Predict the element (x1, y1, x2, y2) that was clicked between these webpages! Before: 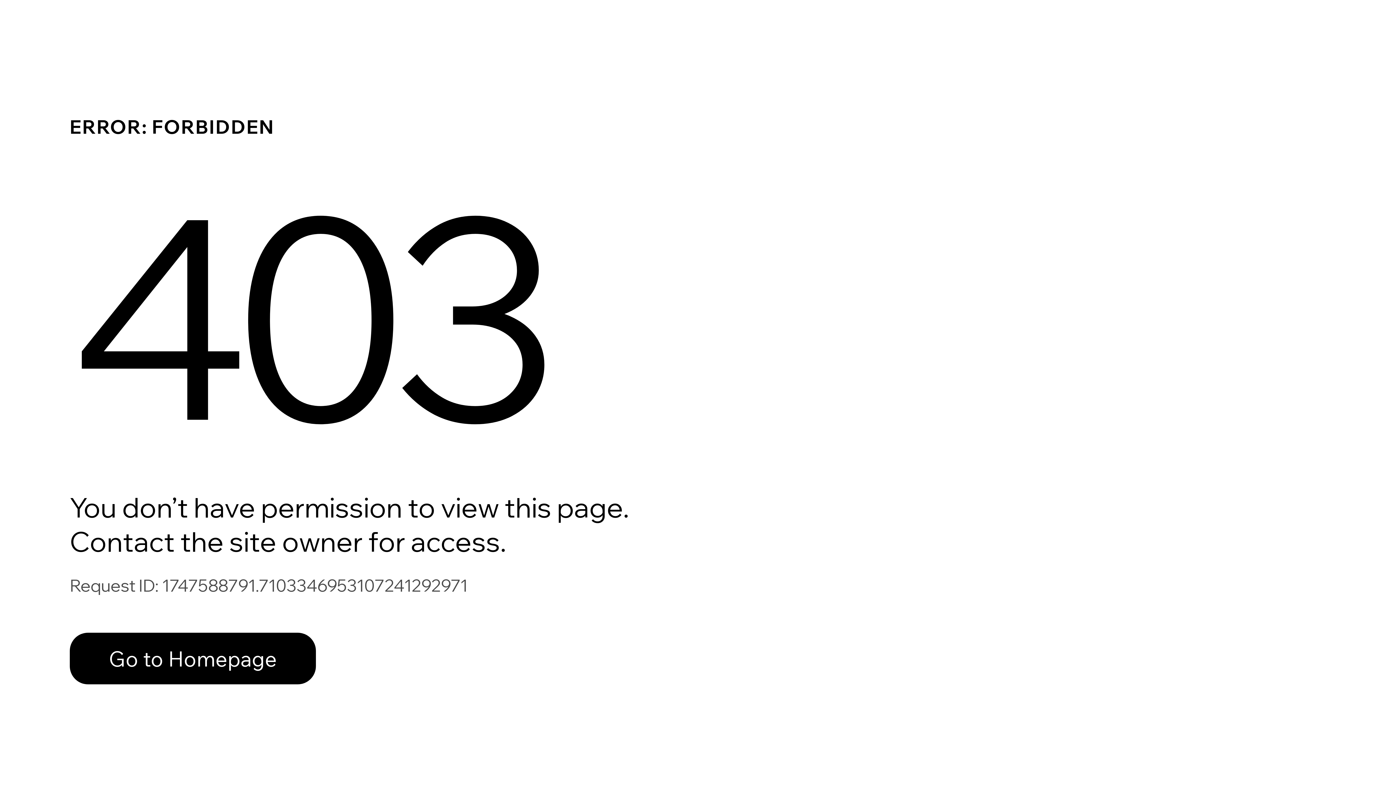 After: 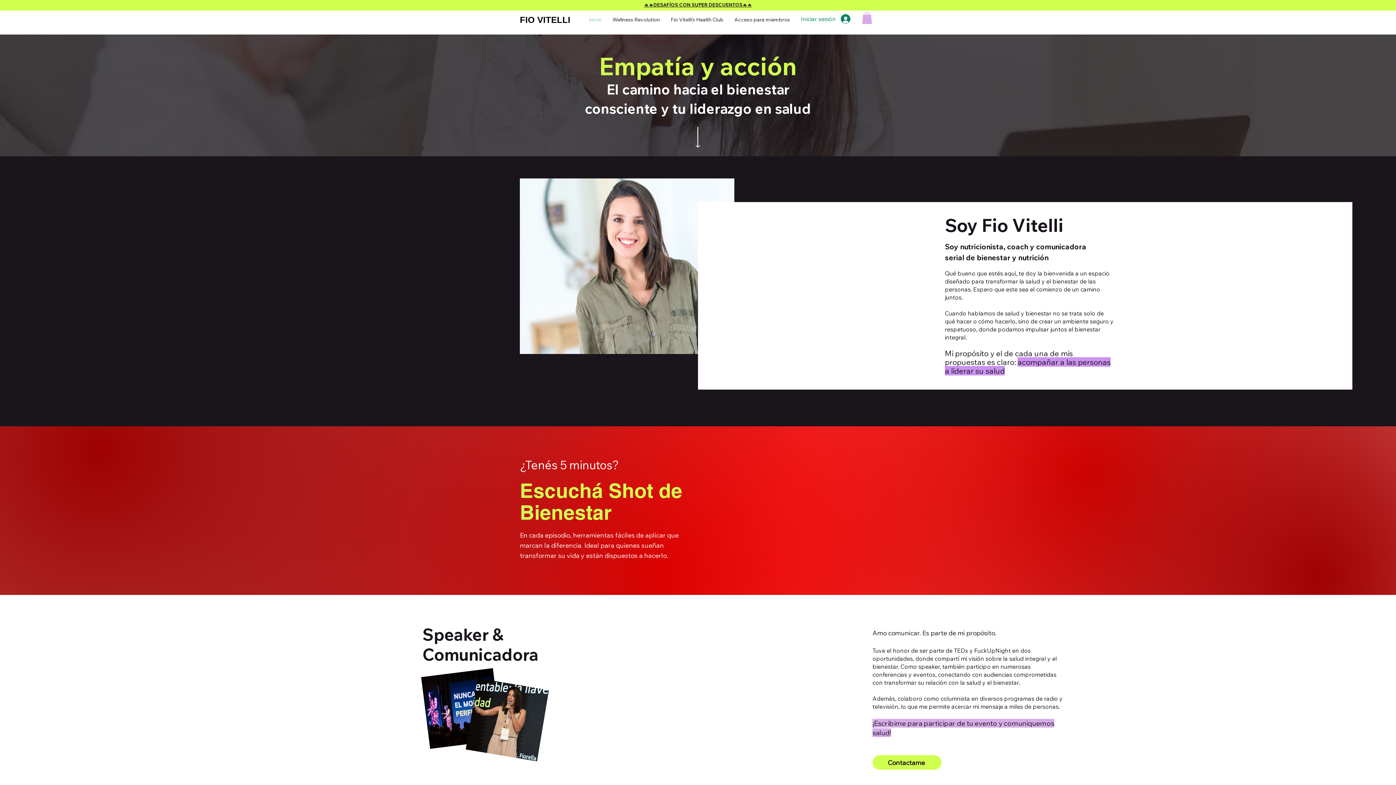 Action: bbox: (69, 633, 316, 684) label: Go to Homepage